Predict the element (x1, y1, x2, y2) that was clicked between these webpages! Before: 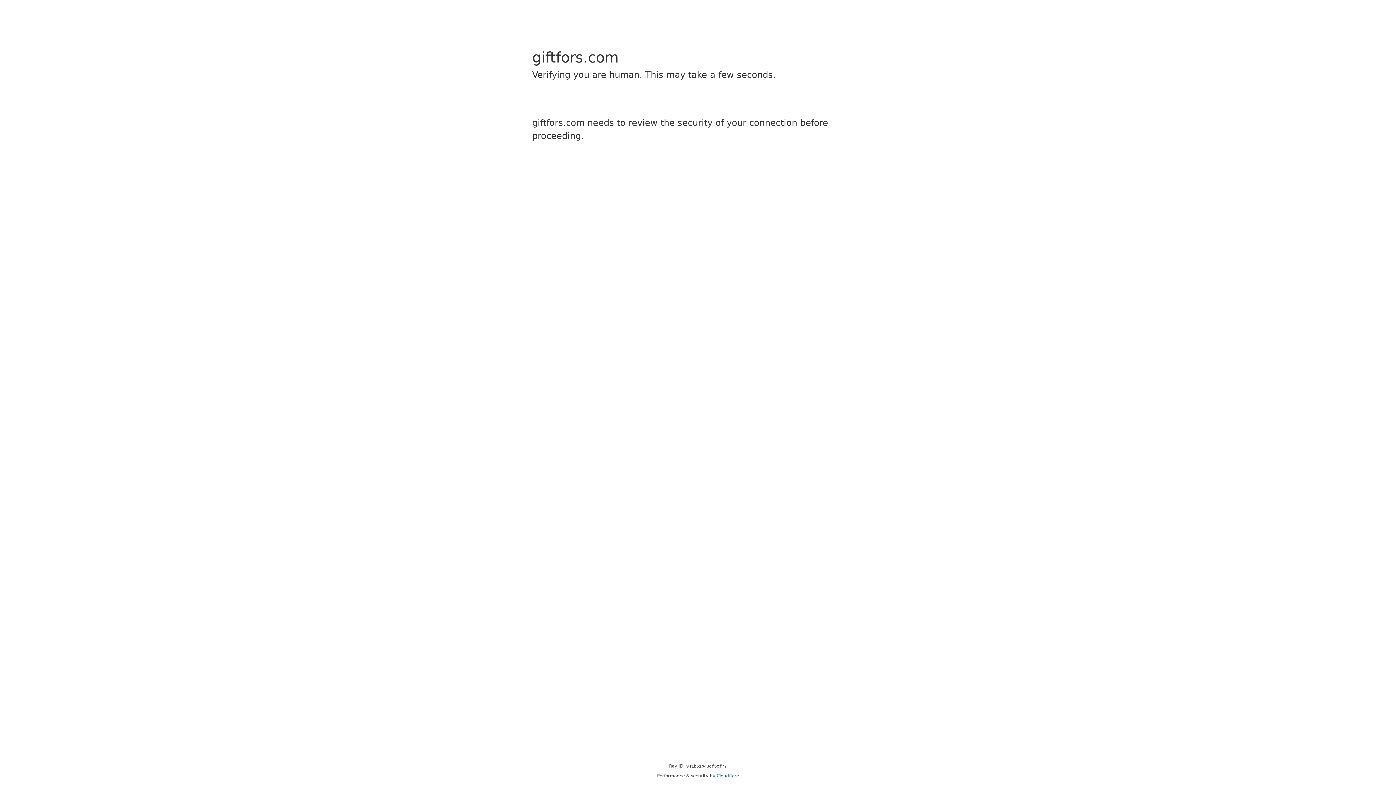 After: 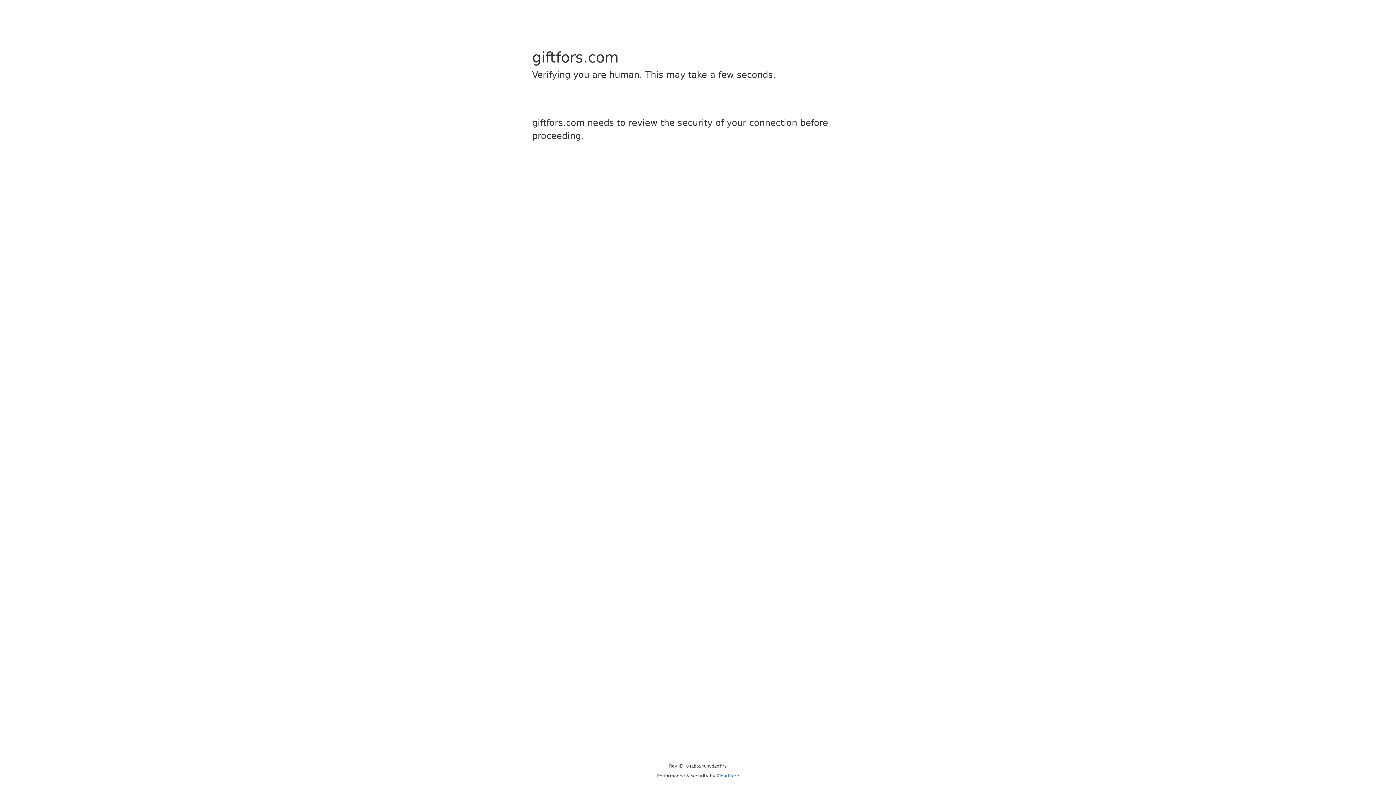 Action: label: Cloudflare bbox: (716, 773, 739, 778)